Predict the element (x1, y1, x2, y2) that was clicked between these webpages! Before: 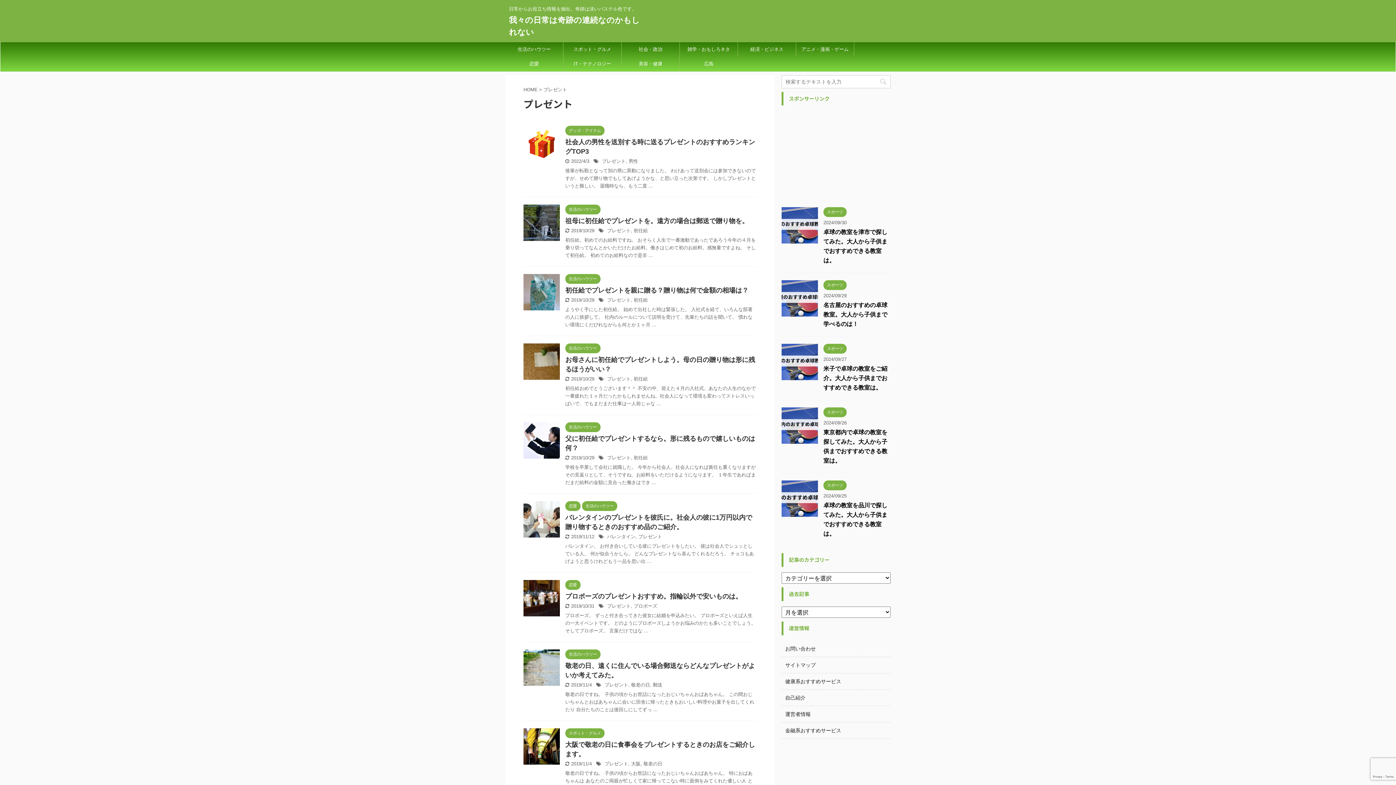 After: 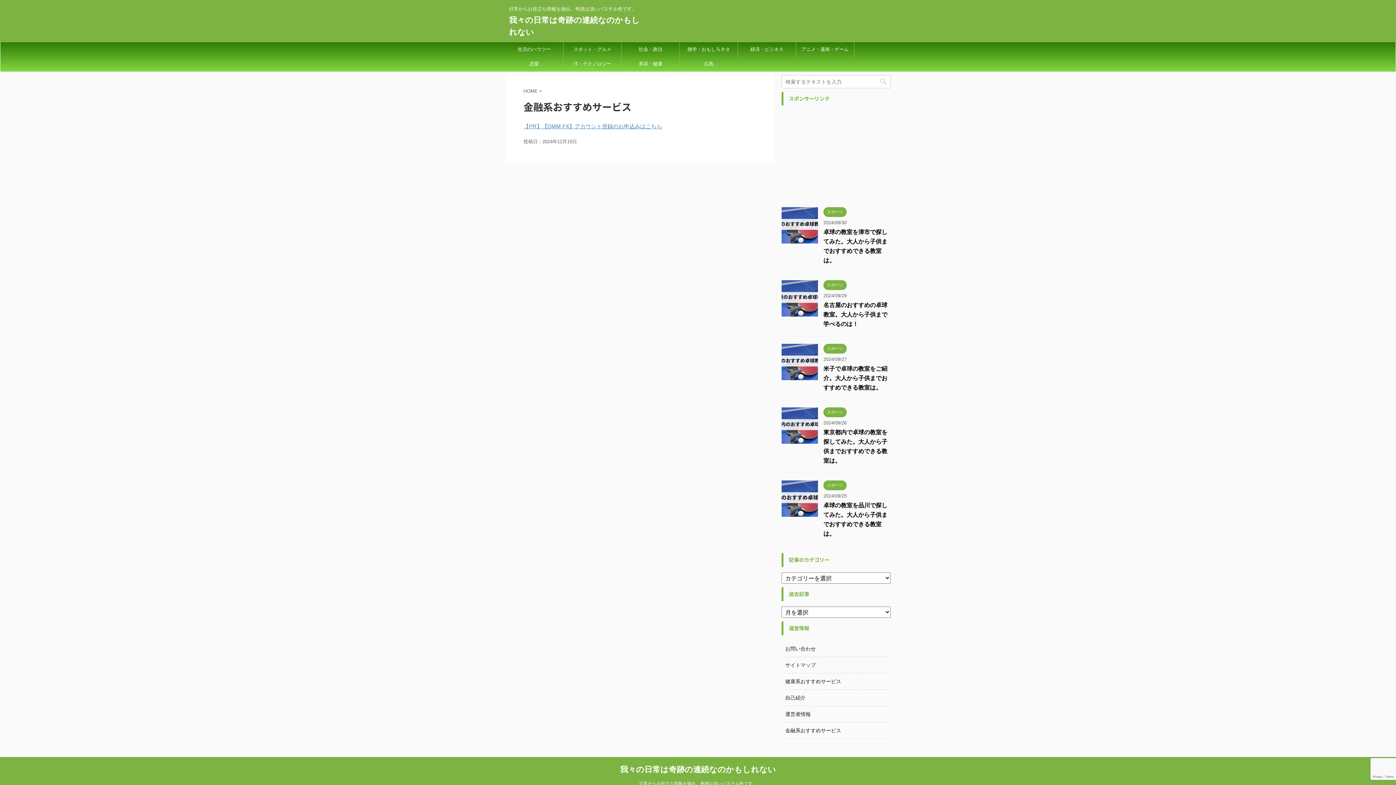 Action: label: 金融系おすすめサービス bbox: (785, 728, 841, 733)